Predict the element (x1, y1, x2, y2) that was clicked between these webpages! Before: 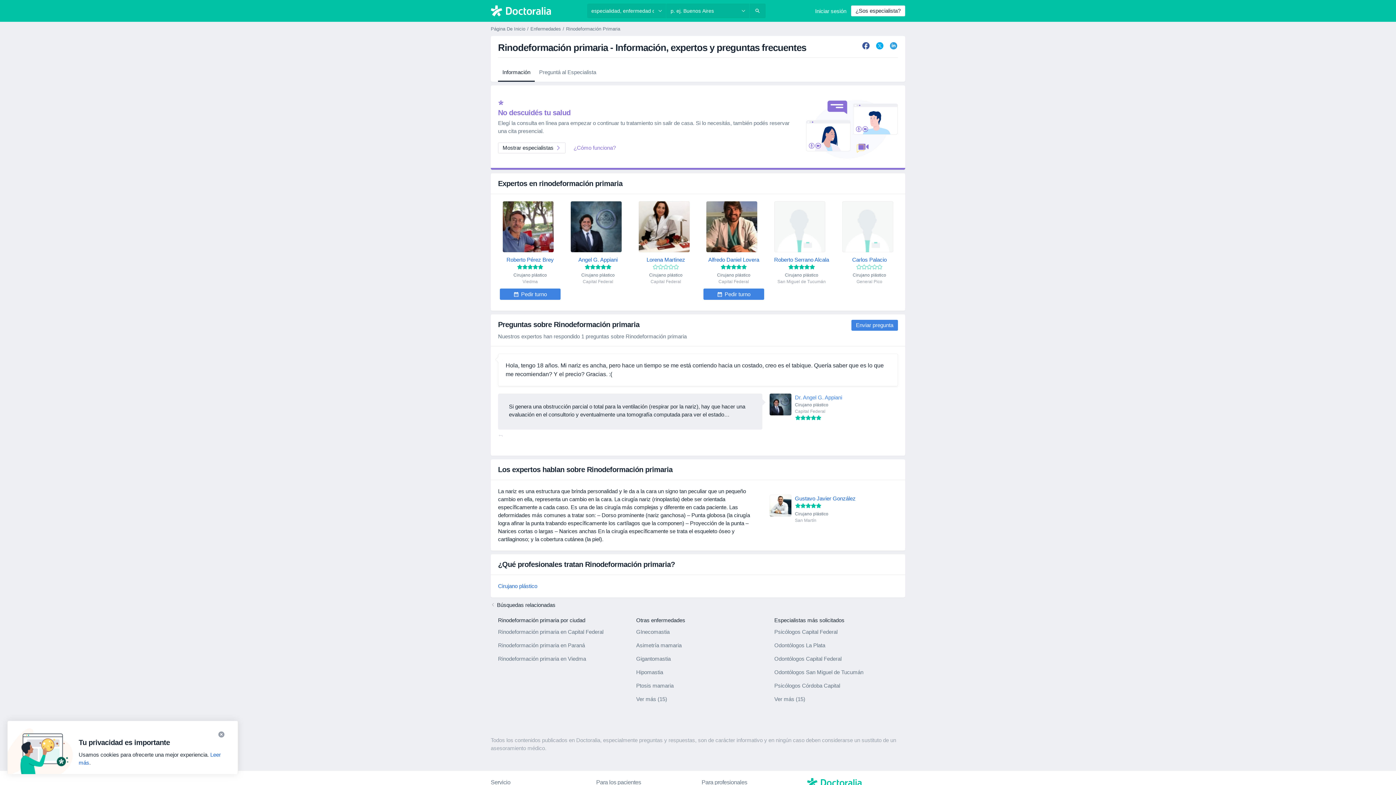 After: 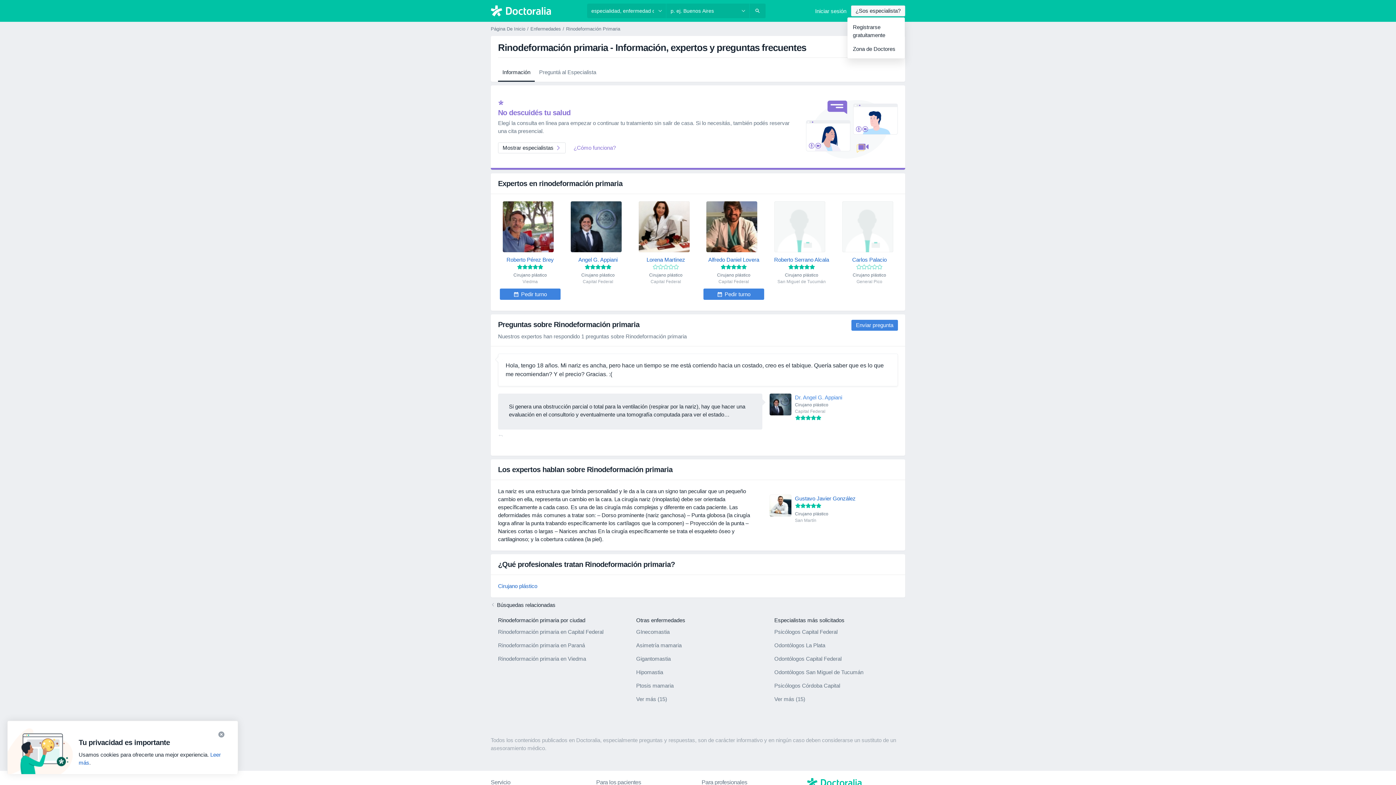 Action: bbox: (851, 5, 905, 16) label: ¿Sos especialista?